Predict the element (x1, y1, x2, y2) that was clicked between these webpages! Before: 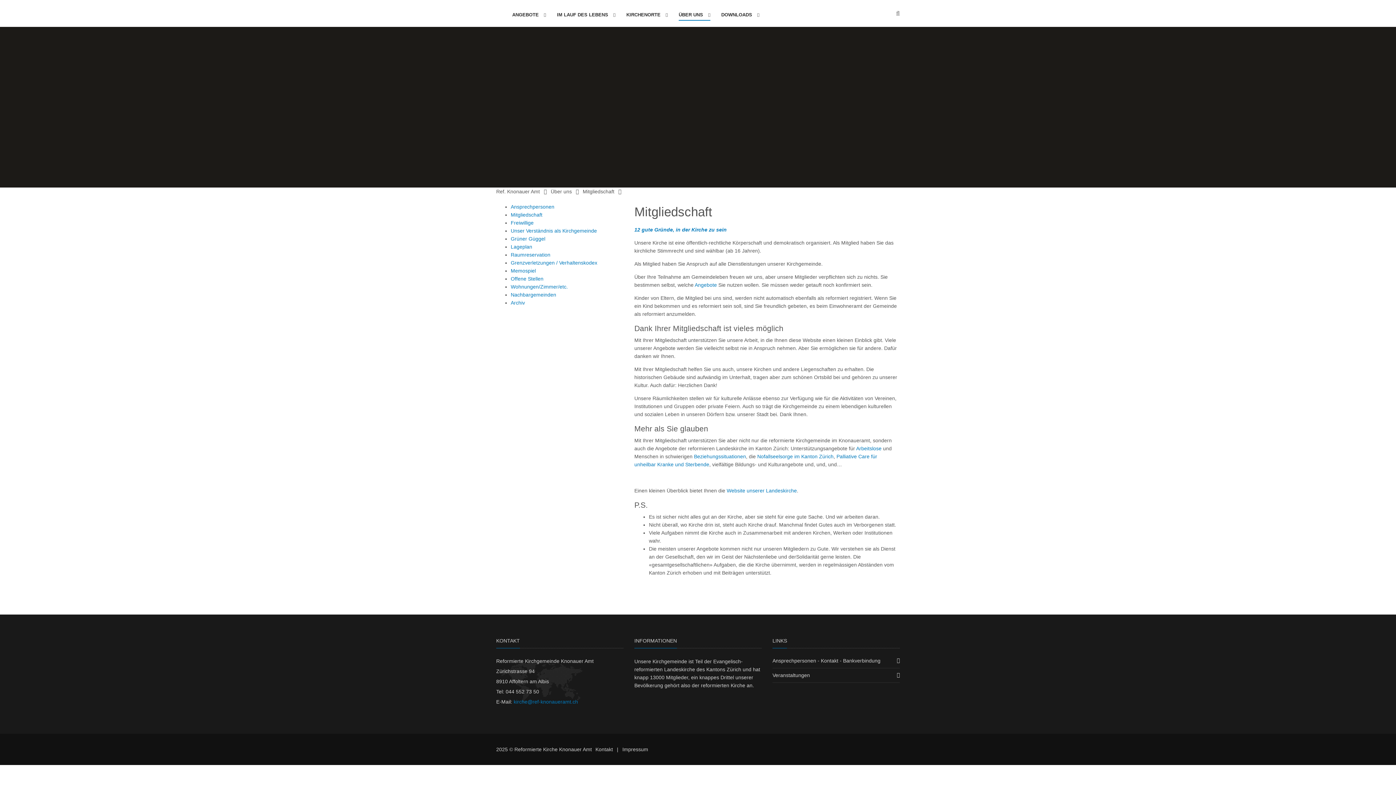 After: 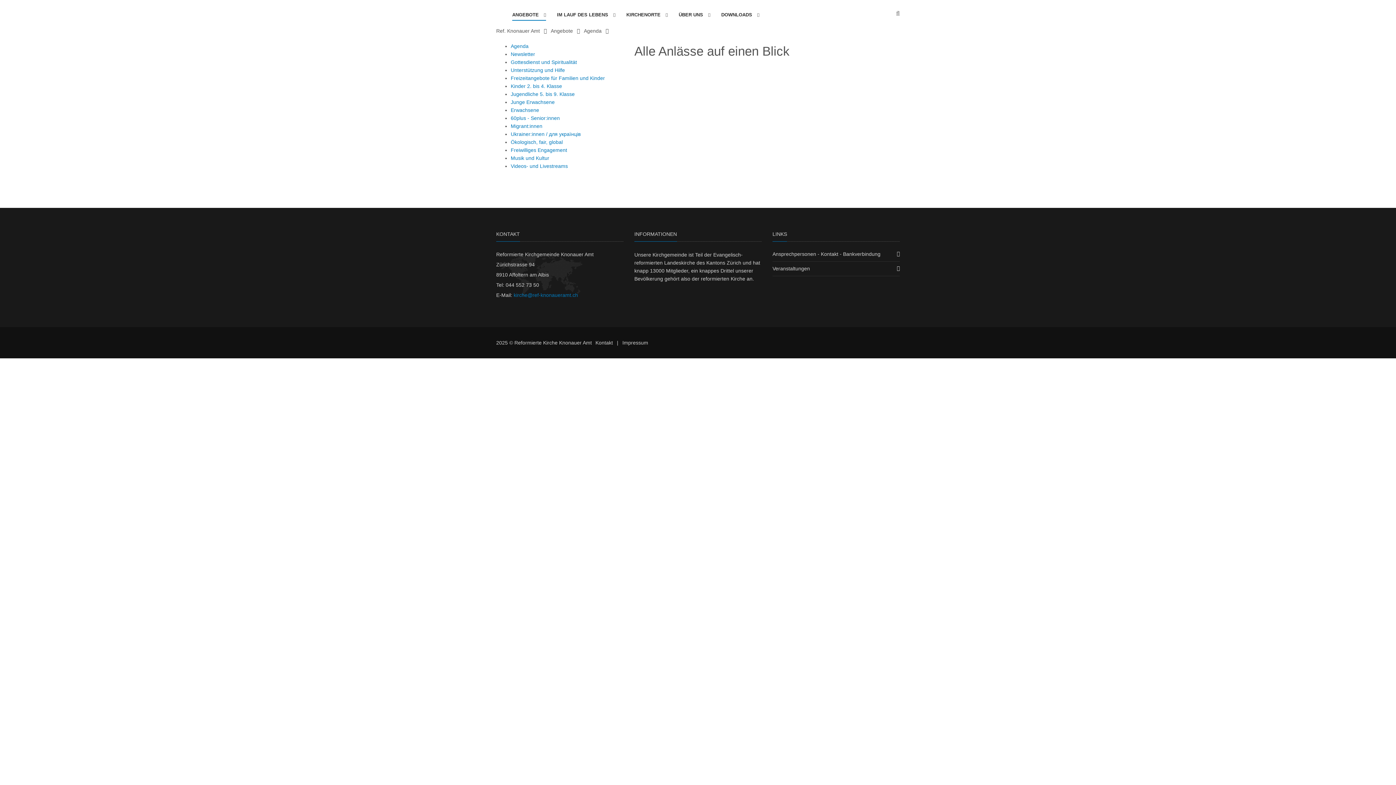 Action: bbox: (694, 282, 717, 287) label: Angebote